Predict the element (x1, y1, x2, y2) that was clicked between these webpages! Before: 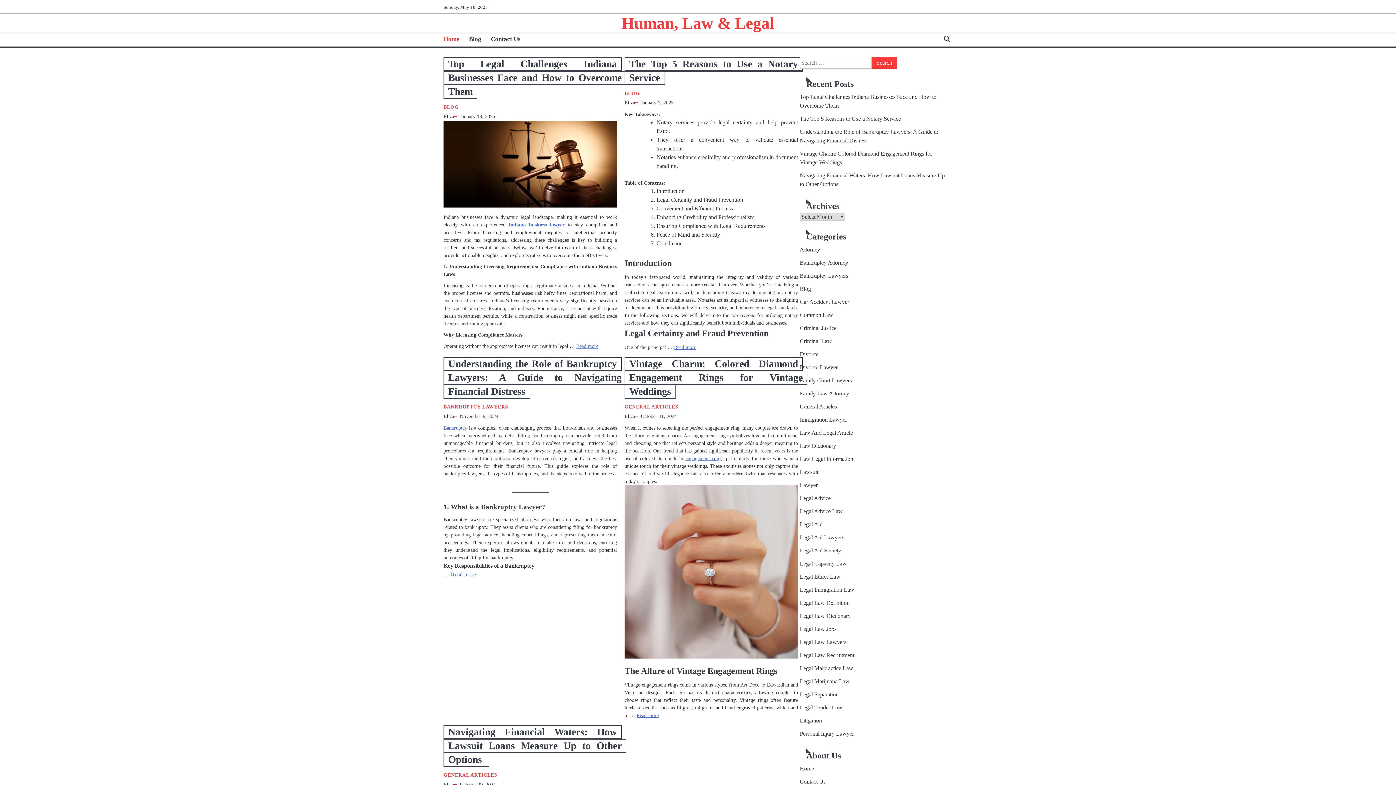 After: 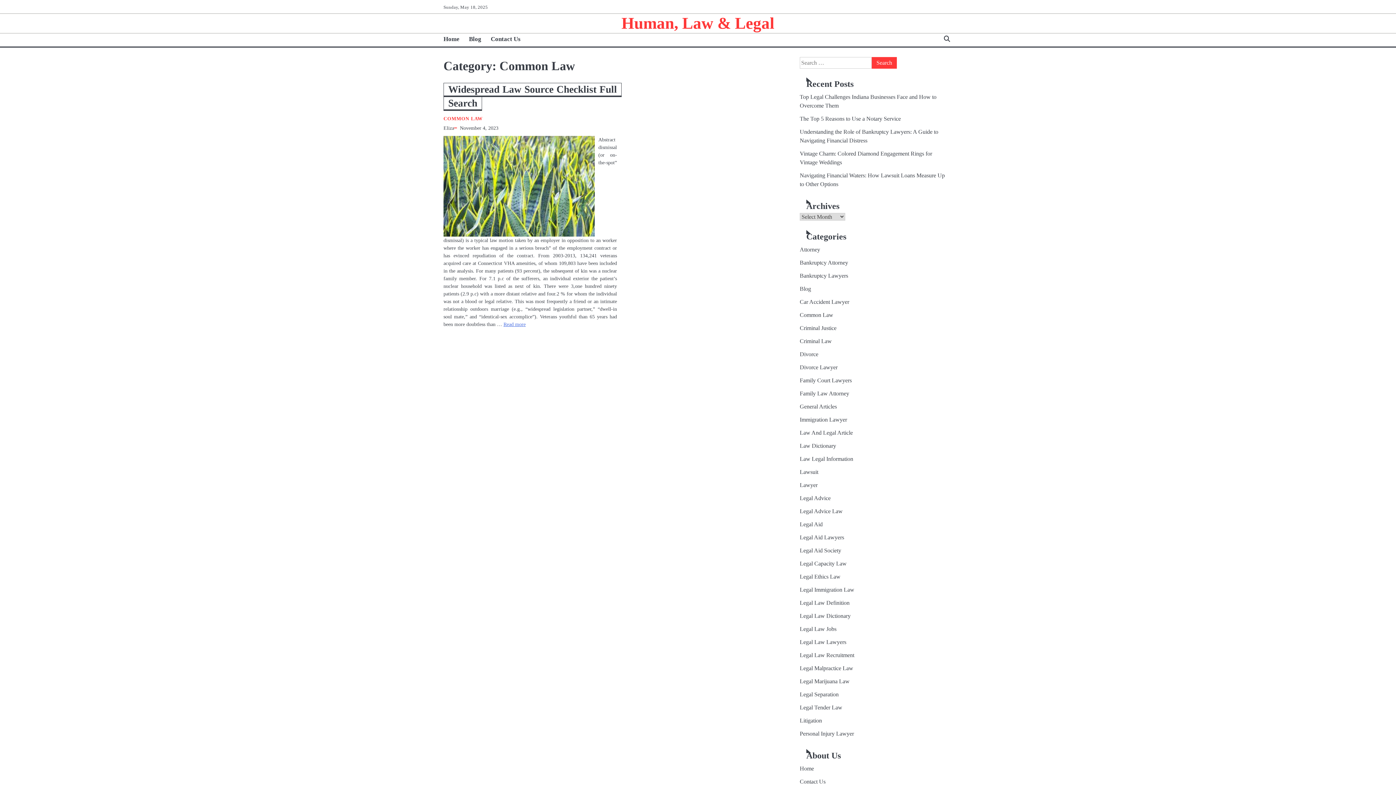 Action: bbox: (800, 312, 833, 318) label: Common Law